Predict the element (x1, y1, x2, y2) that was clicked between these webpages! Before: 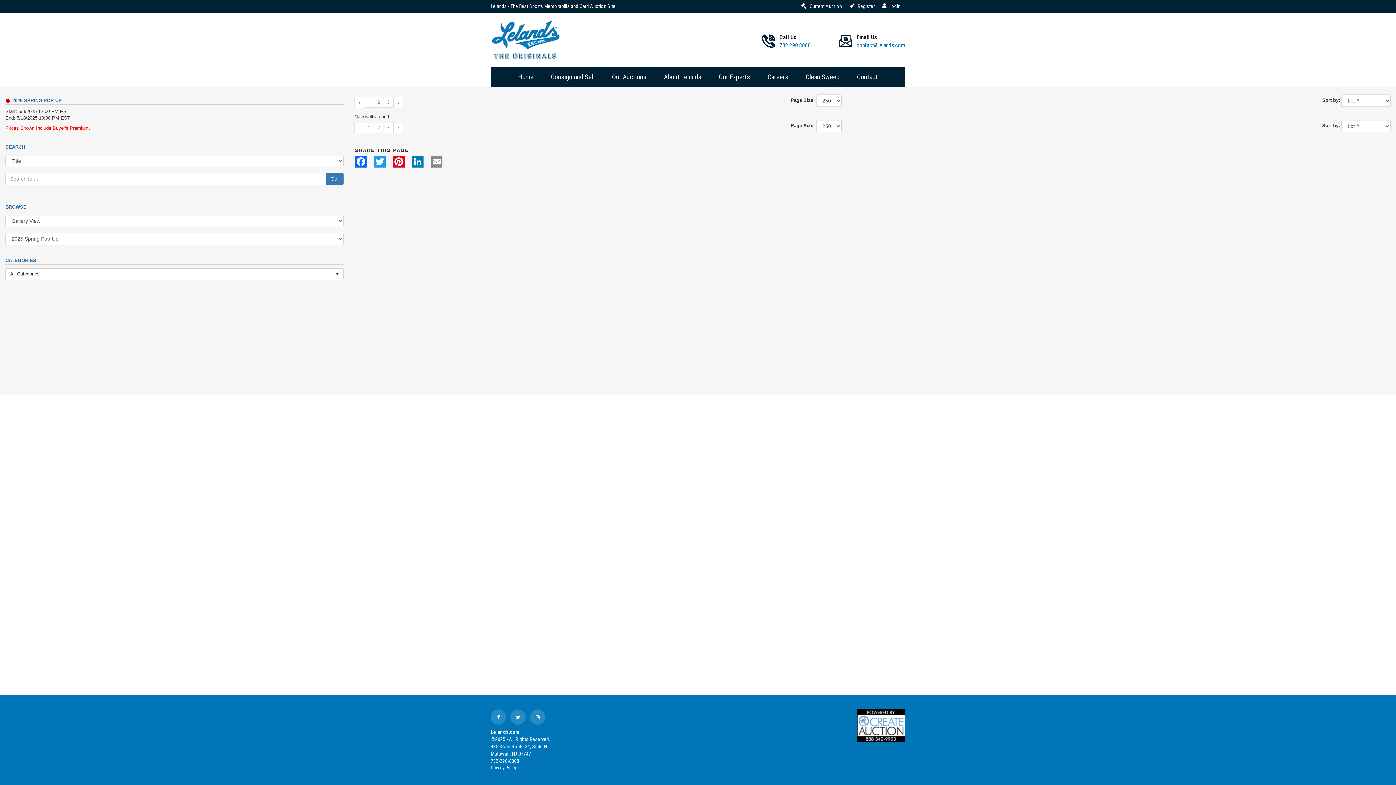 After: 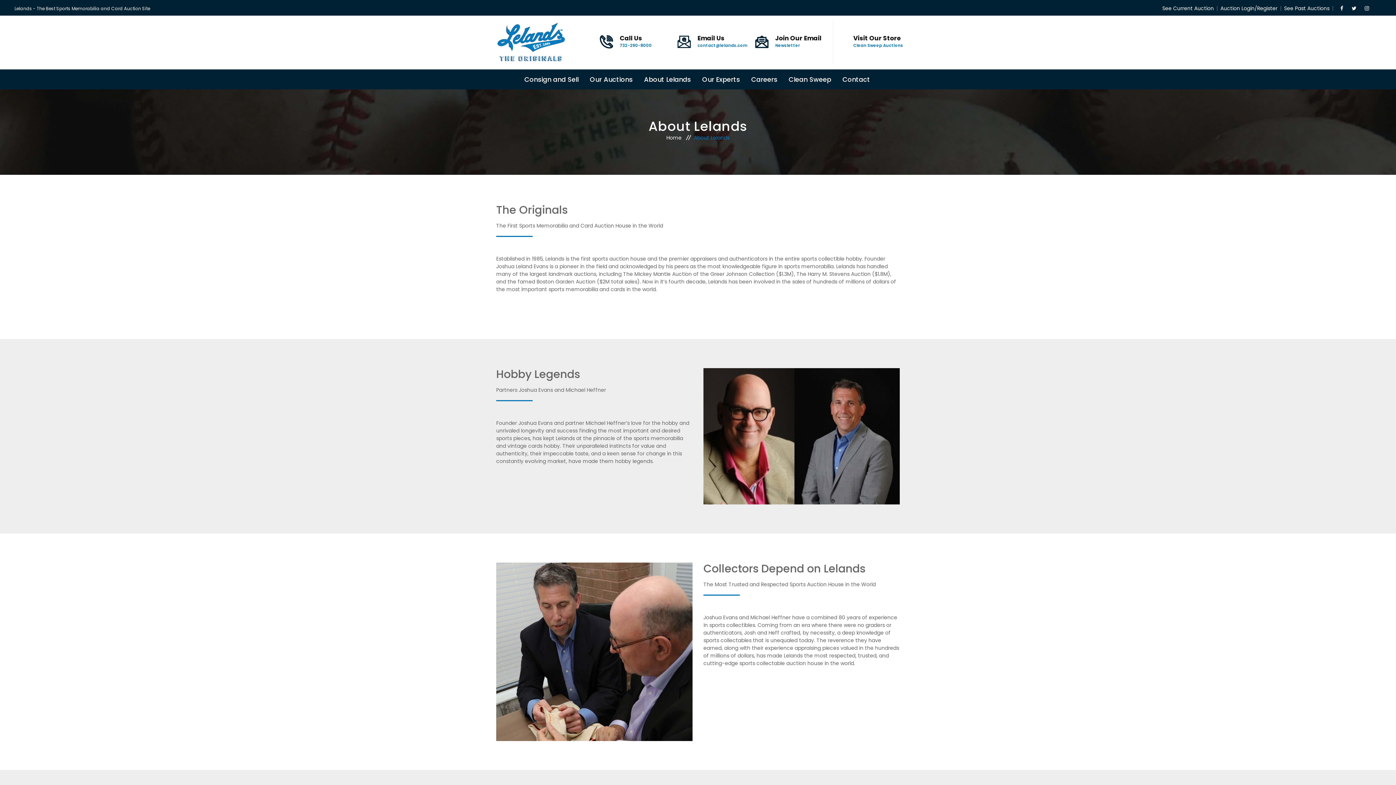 Action: bbox: (655, 66, 710, 86) label: About Lelands